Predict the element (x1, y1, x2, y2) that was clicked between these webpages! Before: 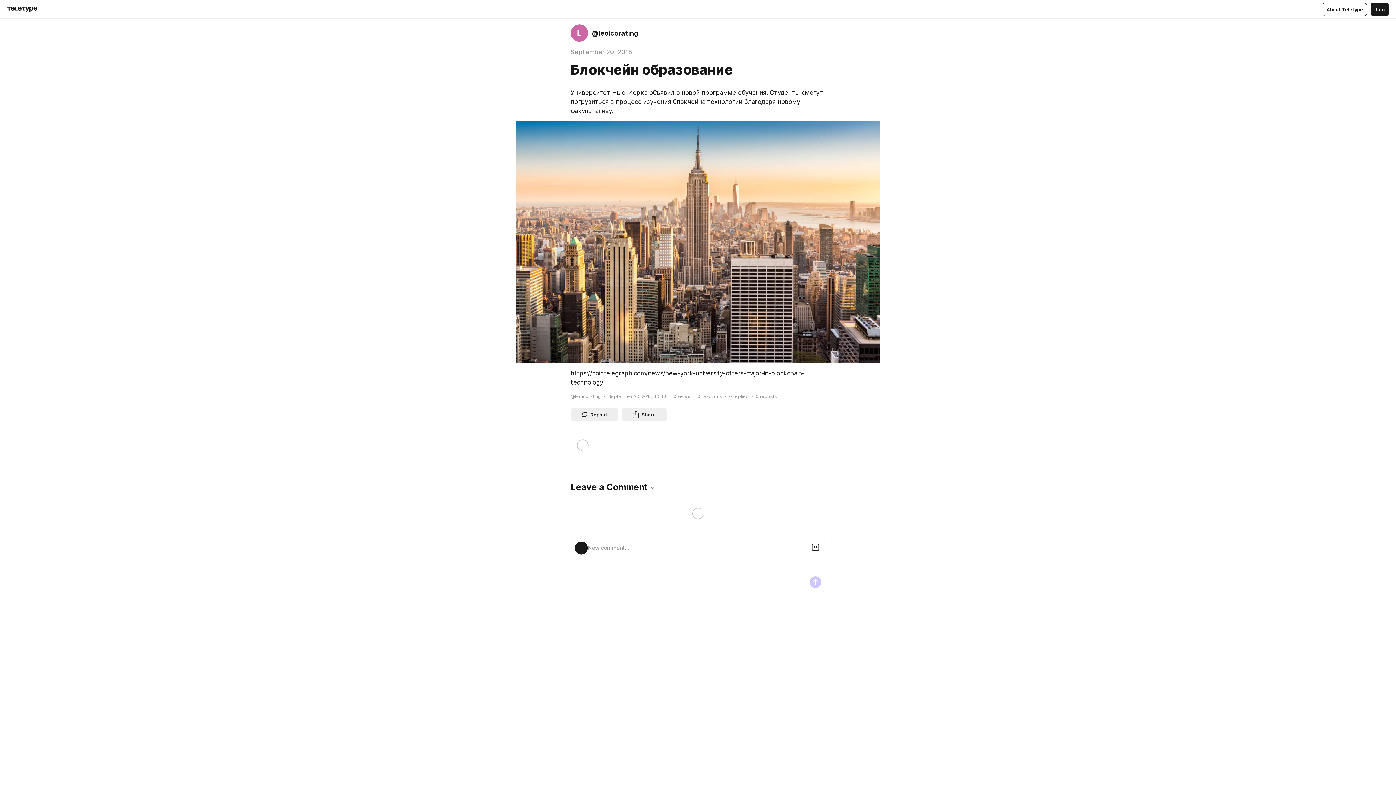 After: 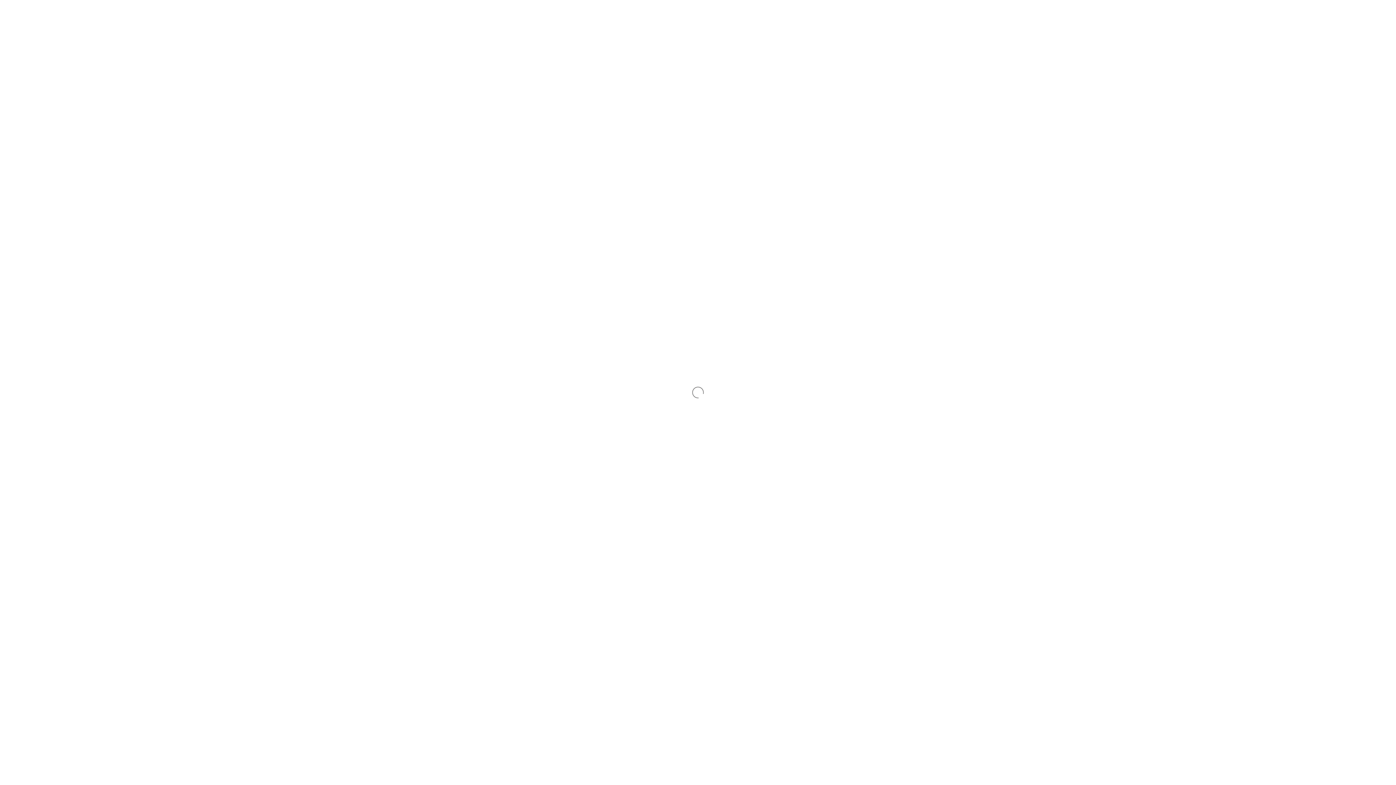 Action: bbox: (570, 390, 601, 402) label: @leoicorating